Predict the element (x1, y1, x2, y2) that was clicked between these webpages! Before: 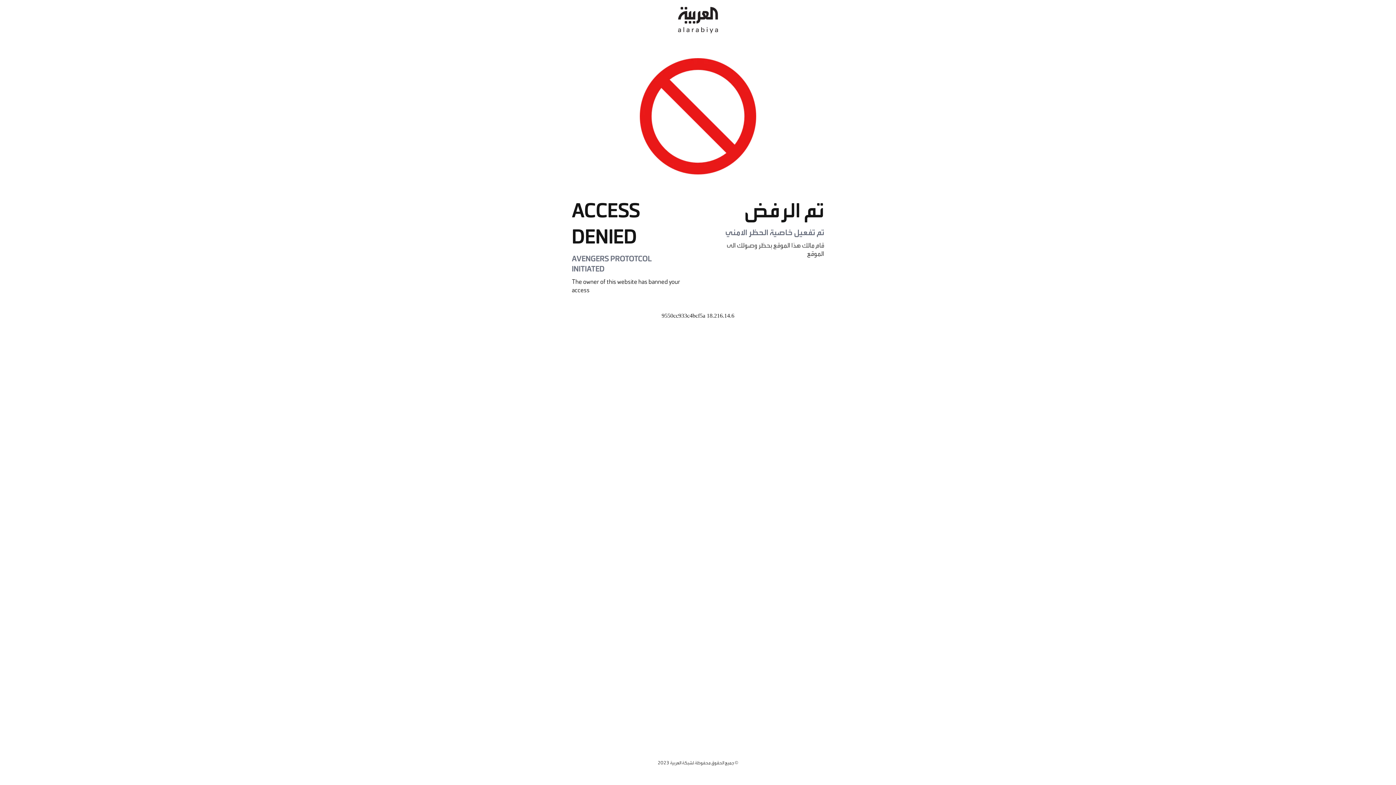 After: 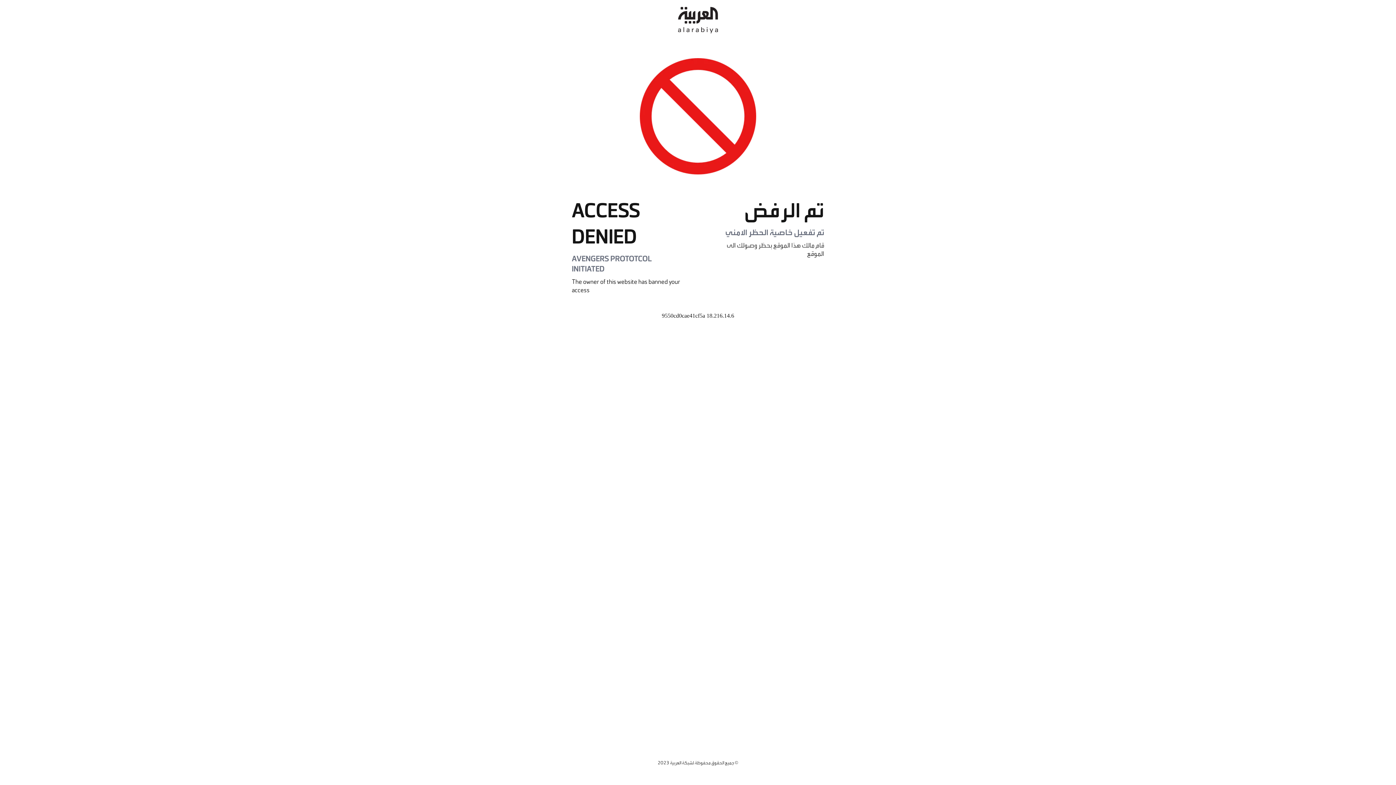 Action: bbox: (678, 0, 718, 40)